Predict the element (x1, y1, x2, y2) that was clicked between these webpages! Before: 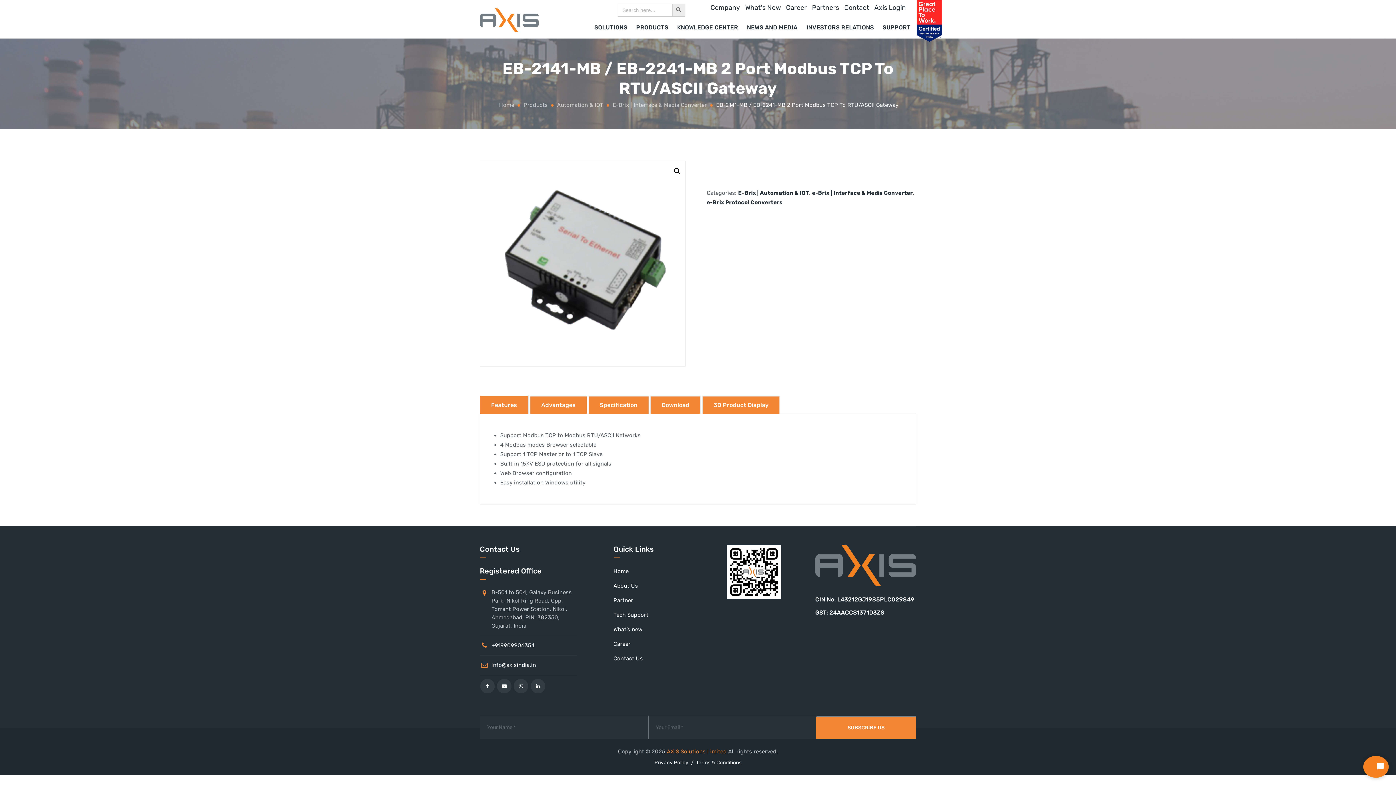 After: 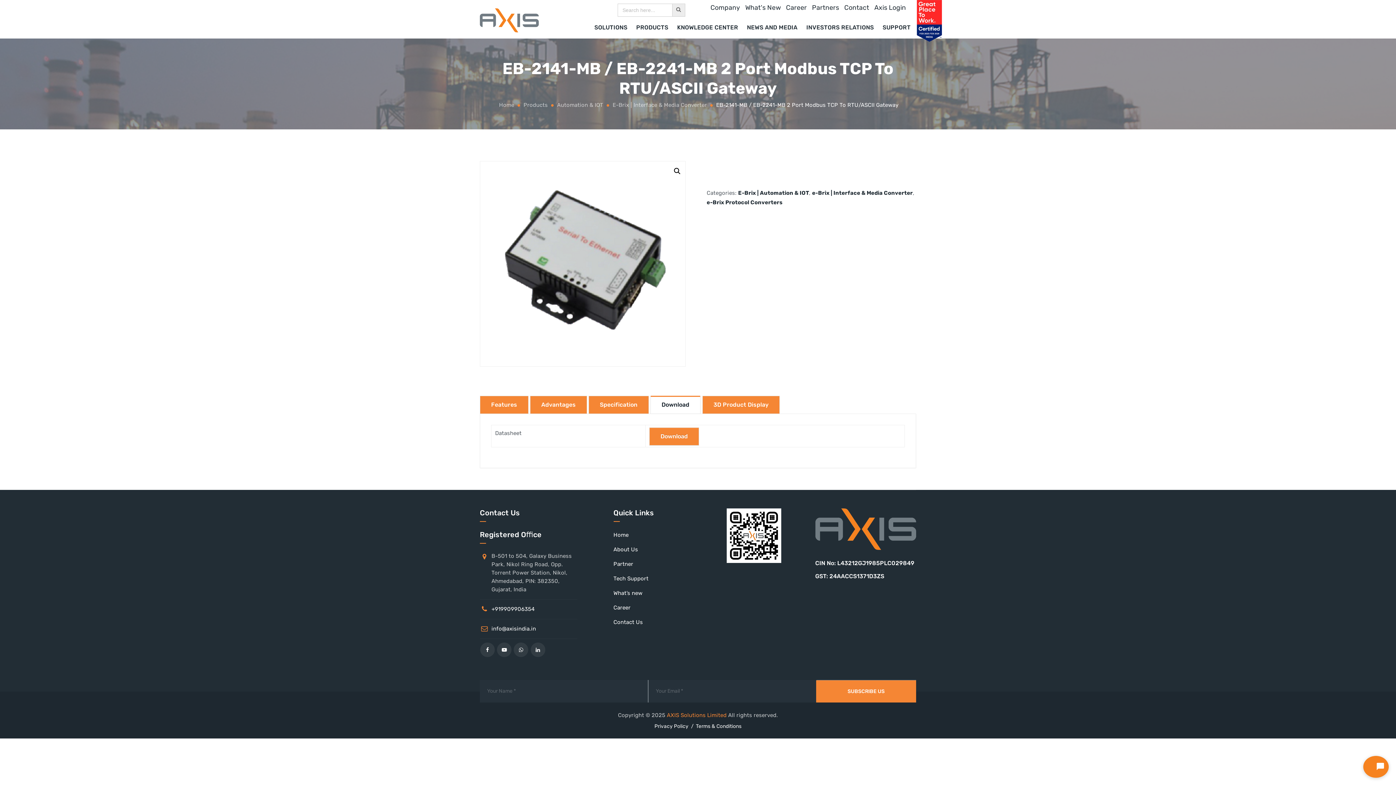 Action: label: Download bbox: (650, 396, 700, 414)